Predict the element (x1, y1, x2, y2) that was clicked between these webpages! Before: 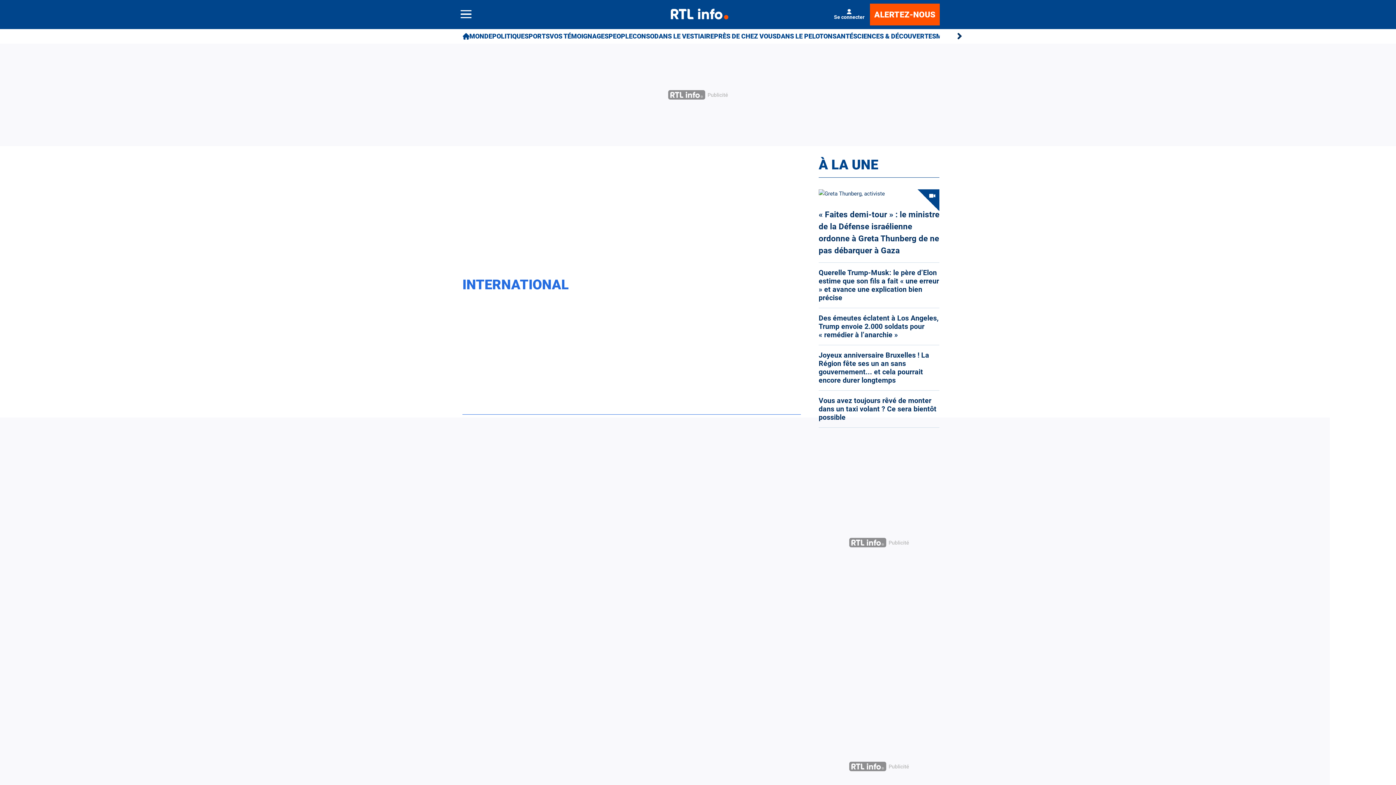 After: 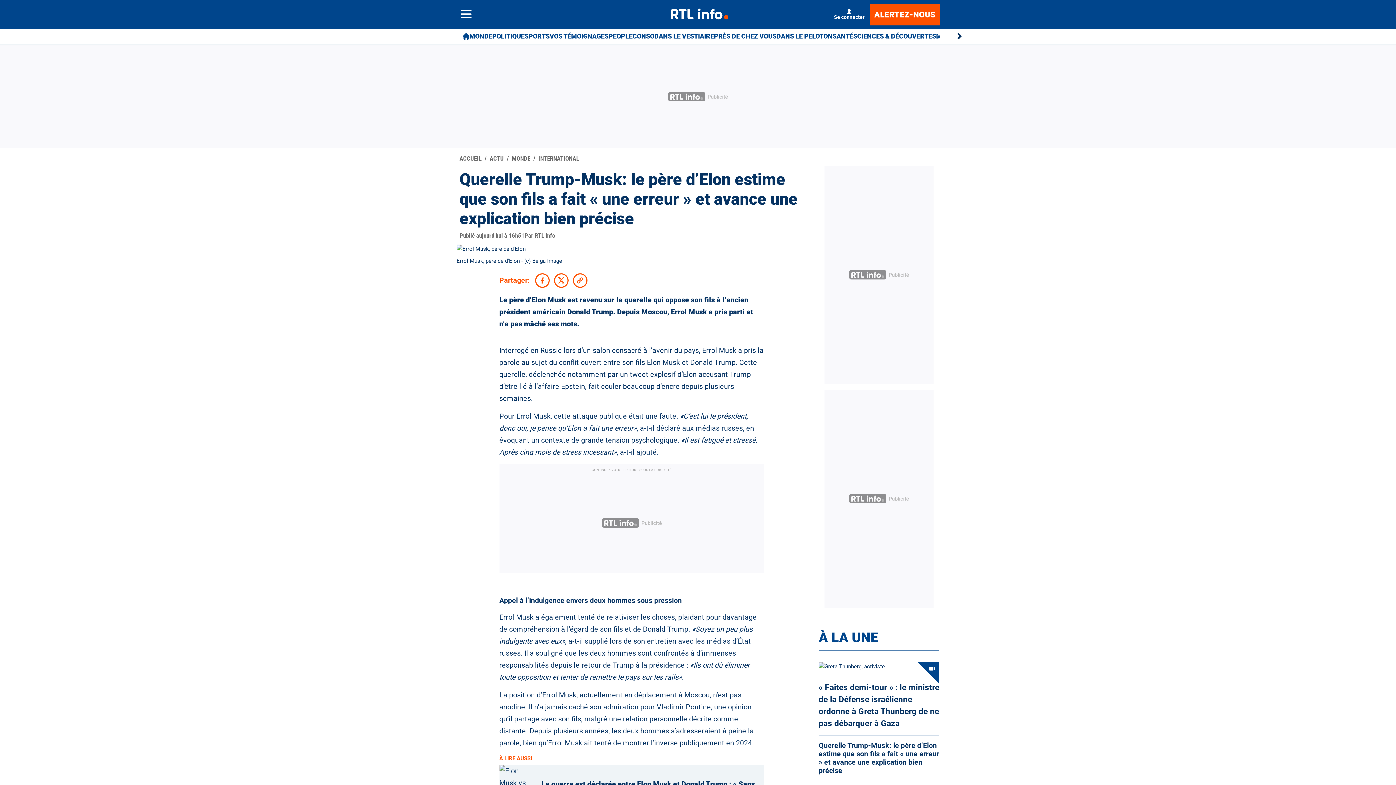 Action: label: Querelle Trump-Musk: le père d’Elon estime que son fils a fait « une erreur » et avance une explication bien précise bbox: (818, 268, 939, 302)